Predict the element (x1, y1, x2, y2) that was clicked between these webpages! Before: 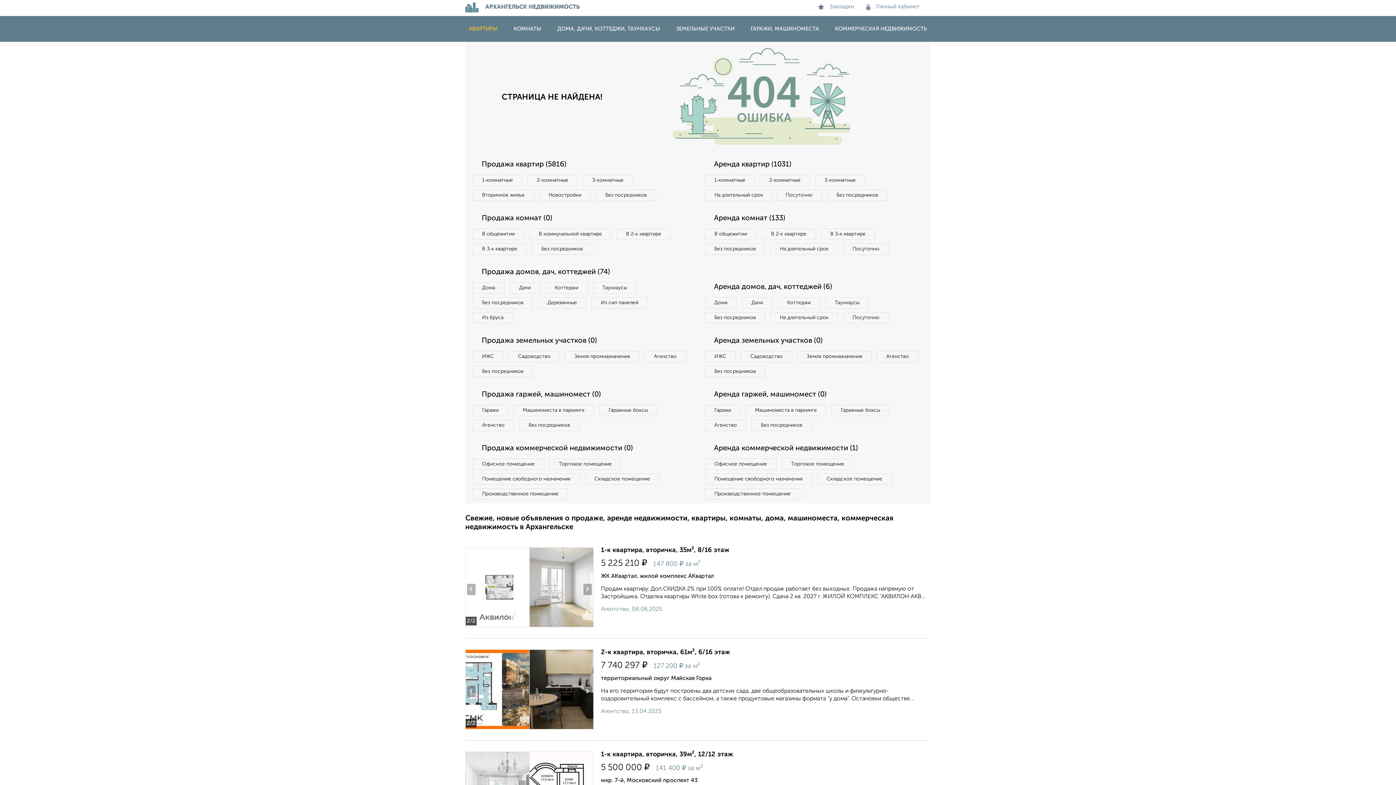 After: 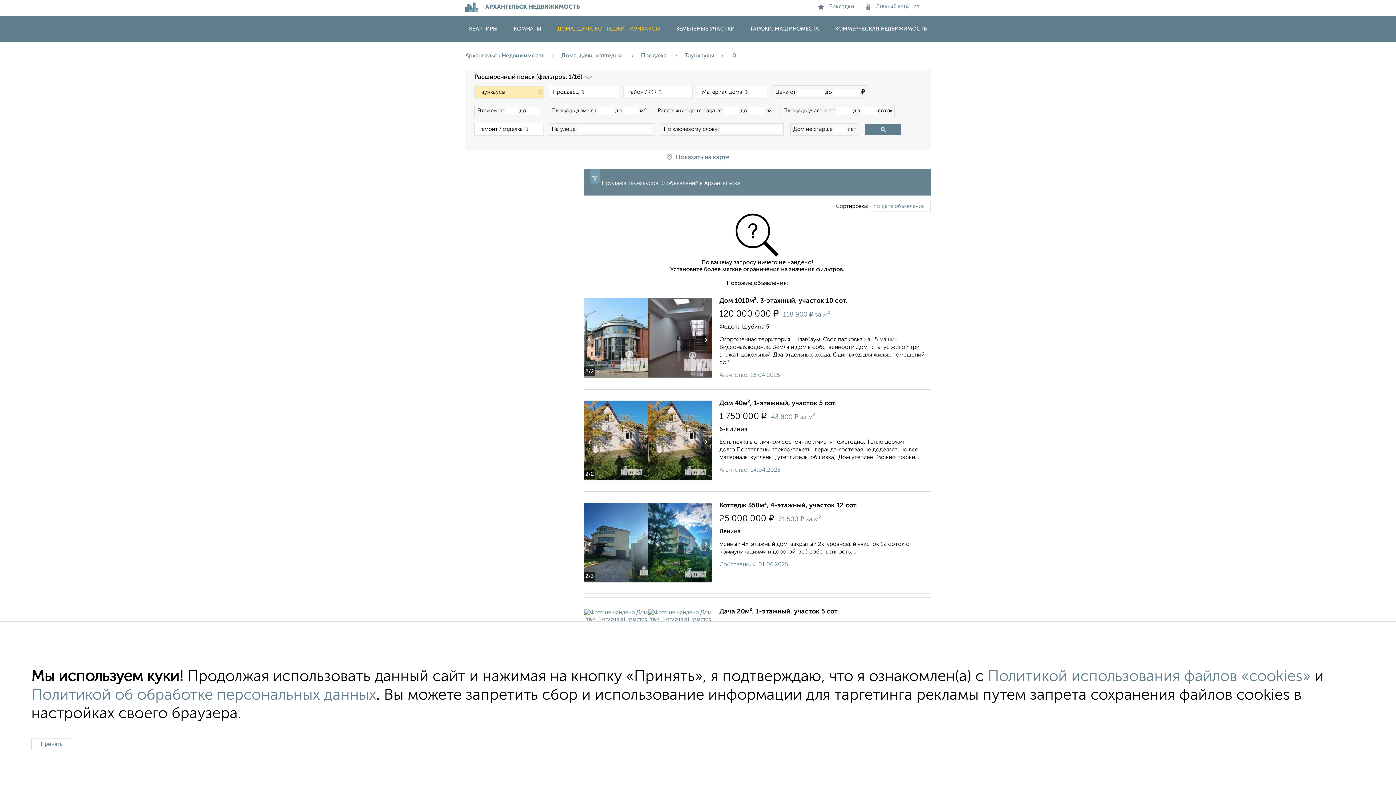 Action: label: Таунхаусы bbox: (593, 282, 636, 293)